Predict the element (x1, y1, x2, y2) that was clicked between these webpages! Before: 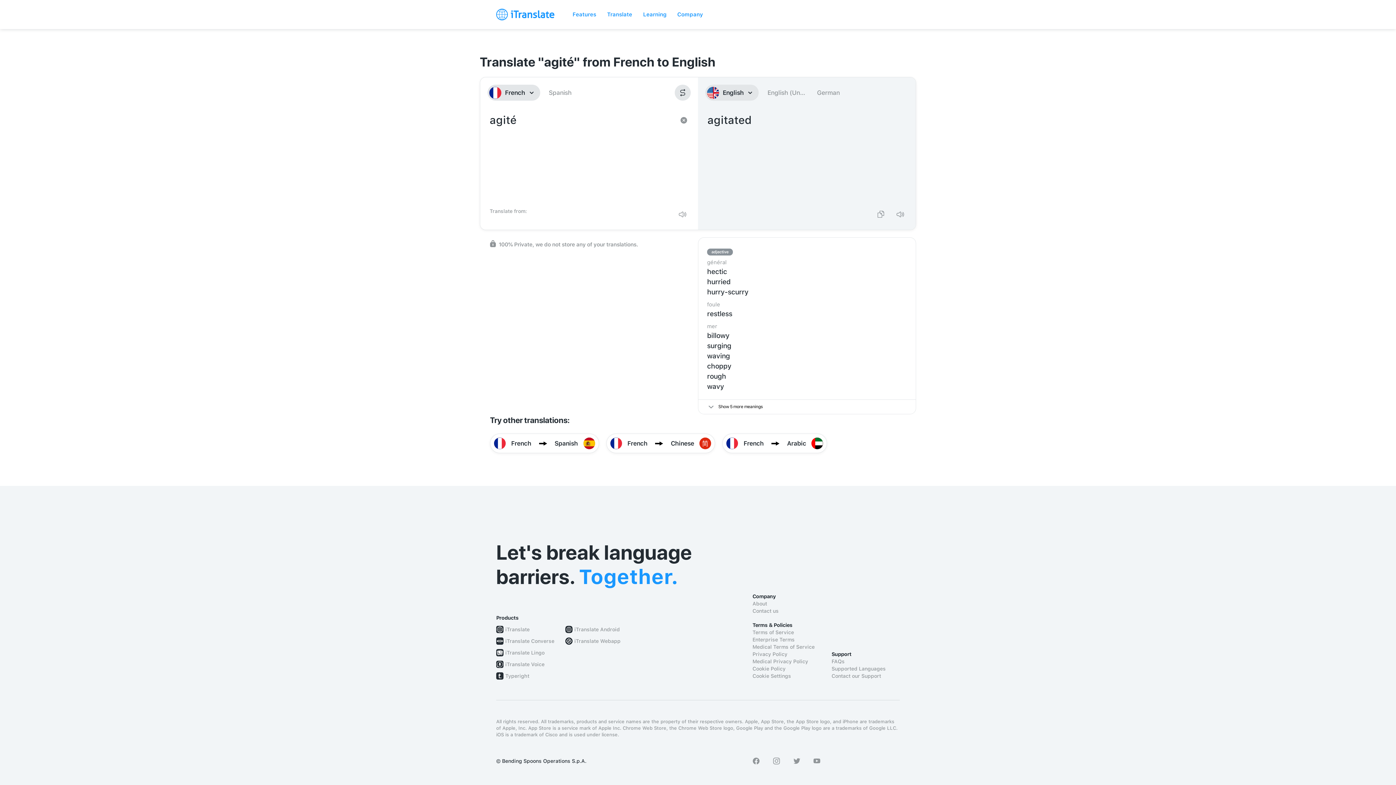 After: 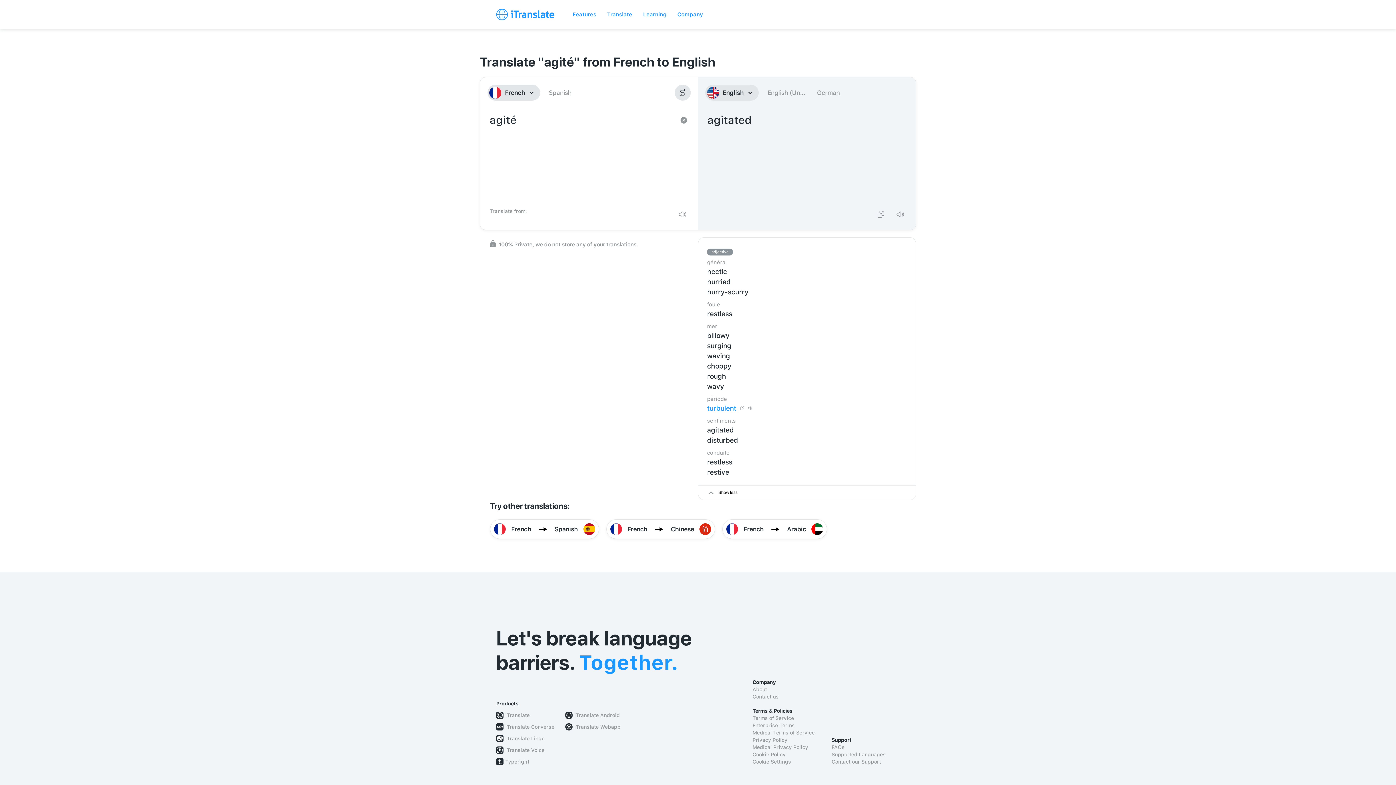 Action: label: Show 5 more meanings bbox: (698, 399, 916, 414)